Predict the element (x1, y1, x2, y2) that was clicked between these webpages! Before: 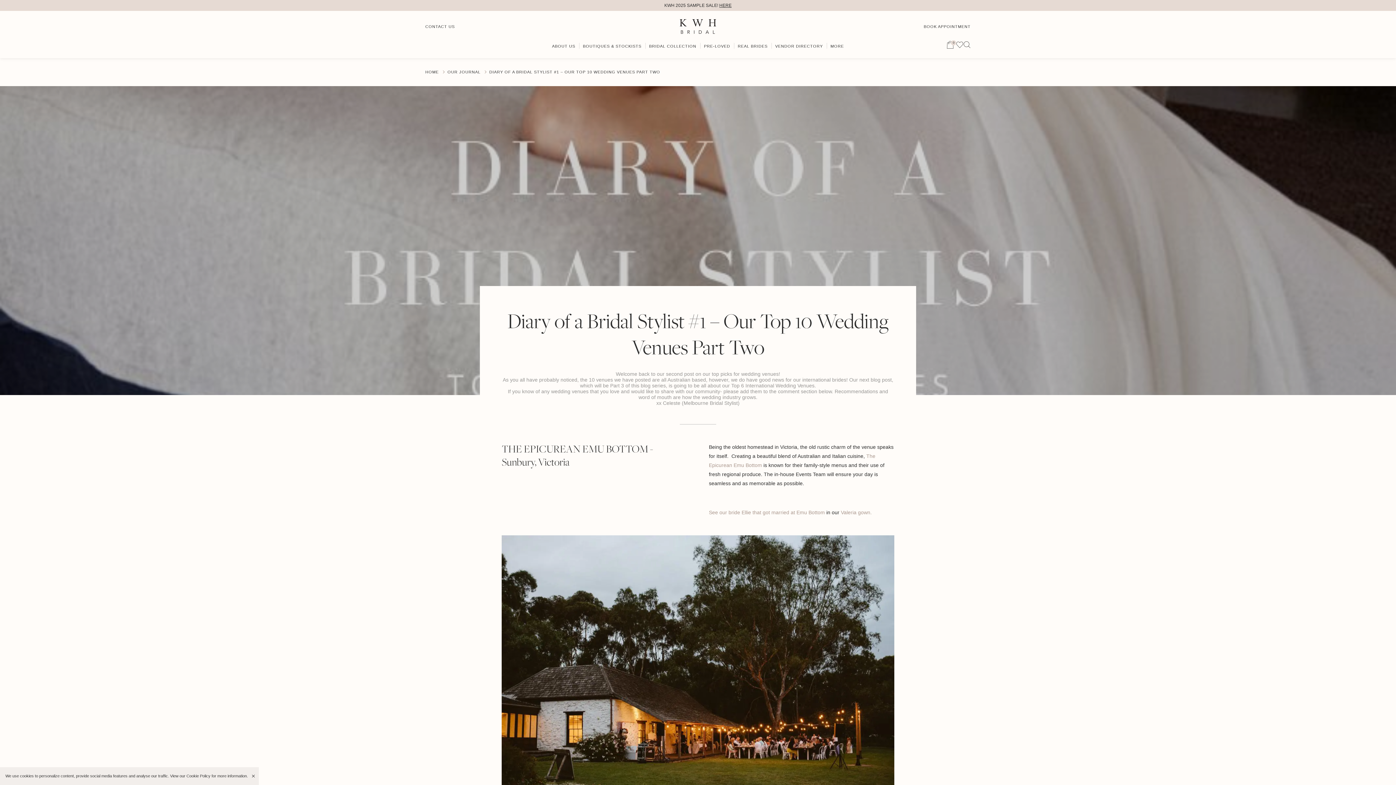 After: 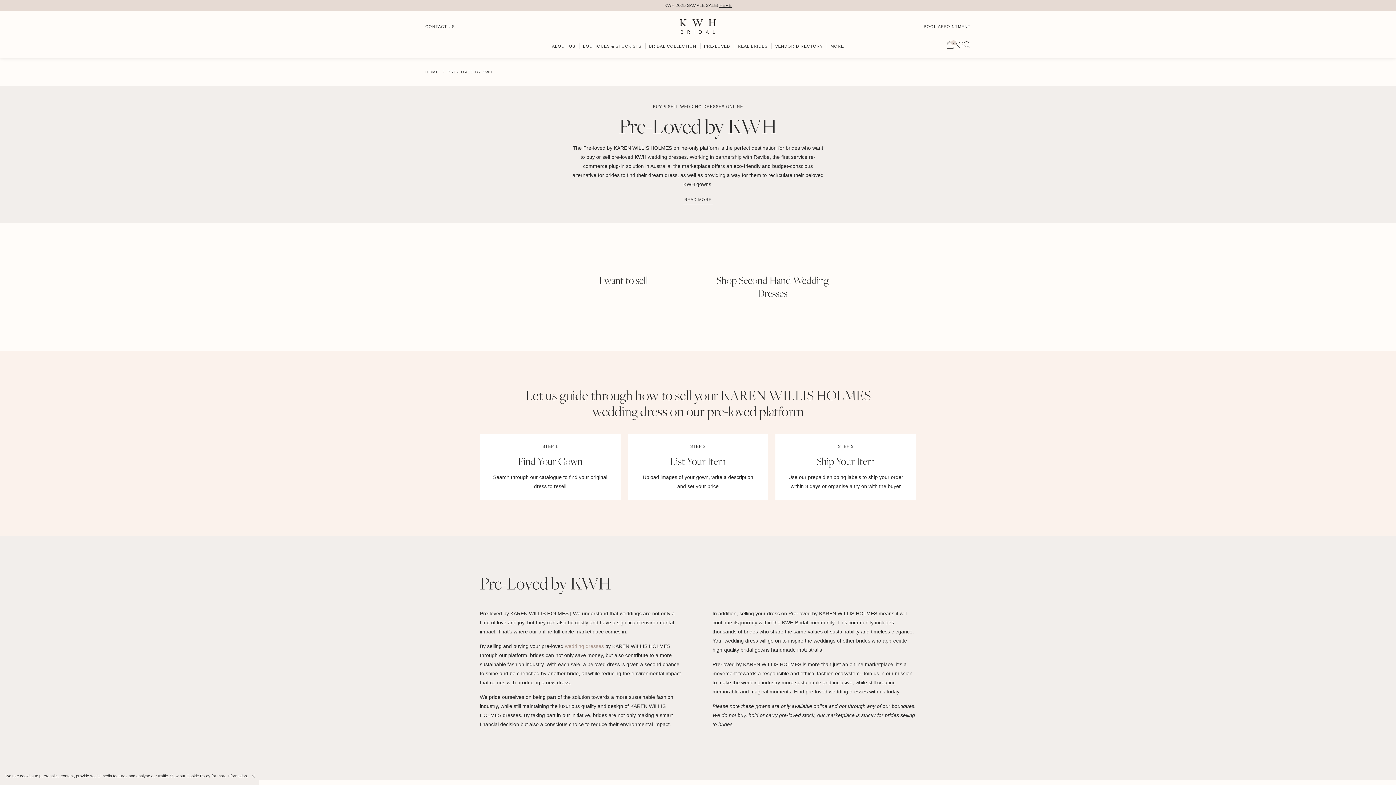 Action: bbox: (700, 42, 734, 50) label: PRE-LOVED